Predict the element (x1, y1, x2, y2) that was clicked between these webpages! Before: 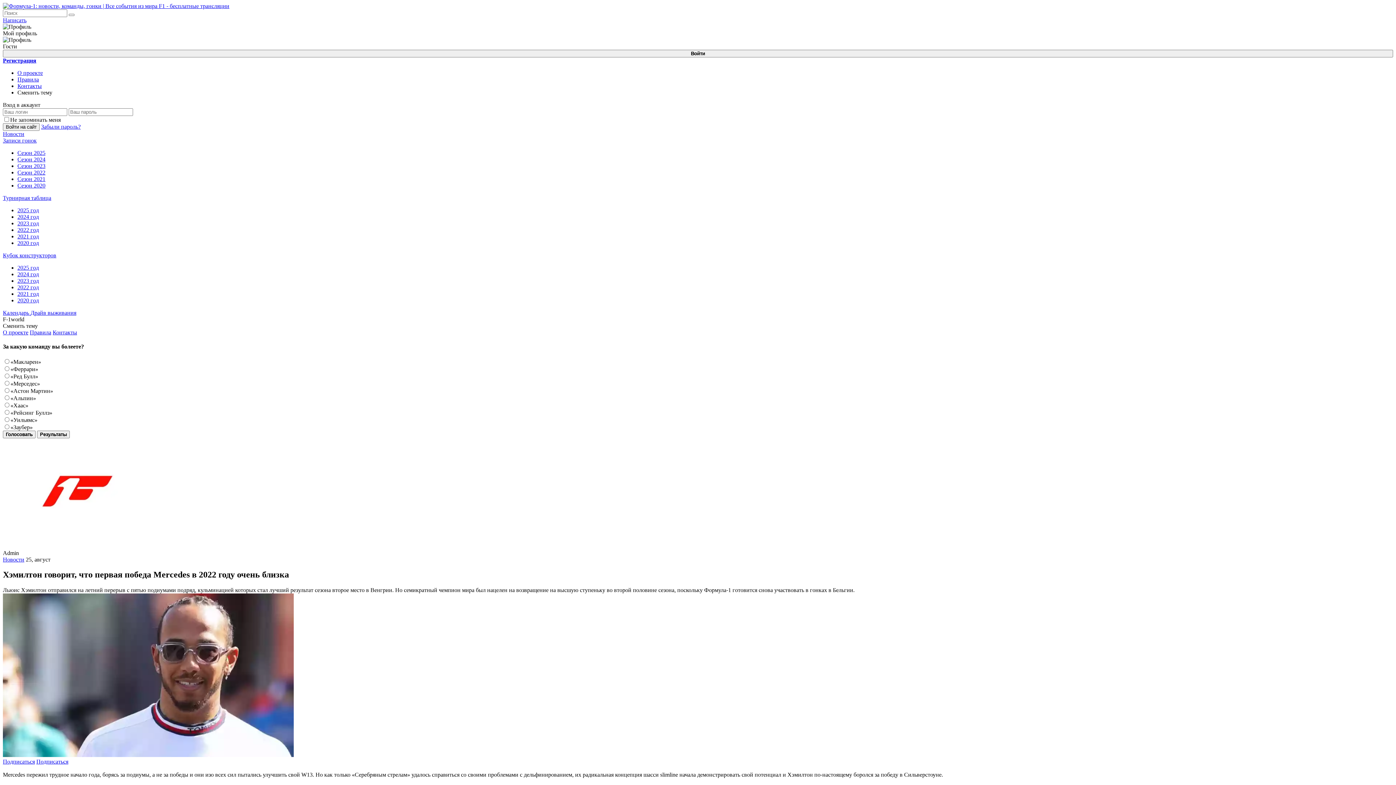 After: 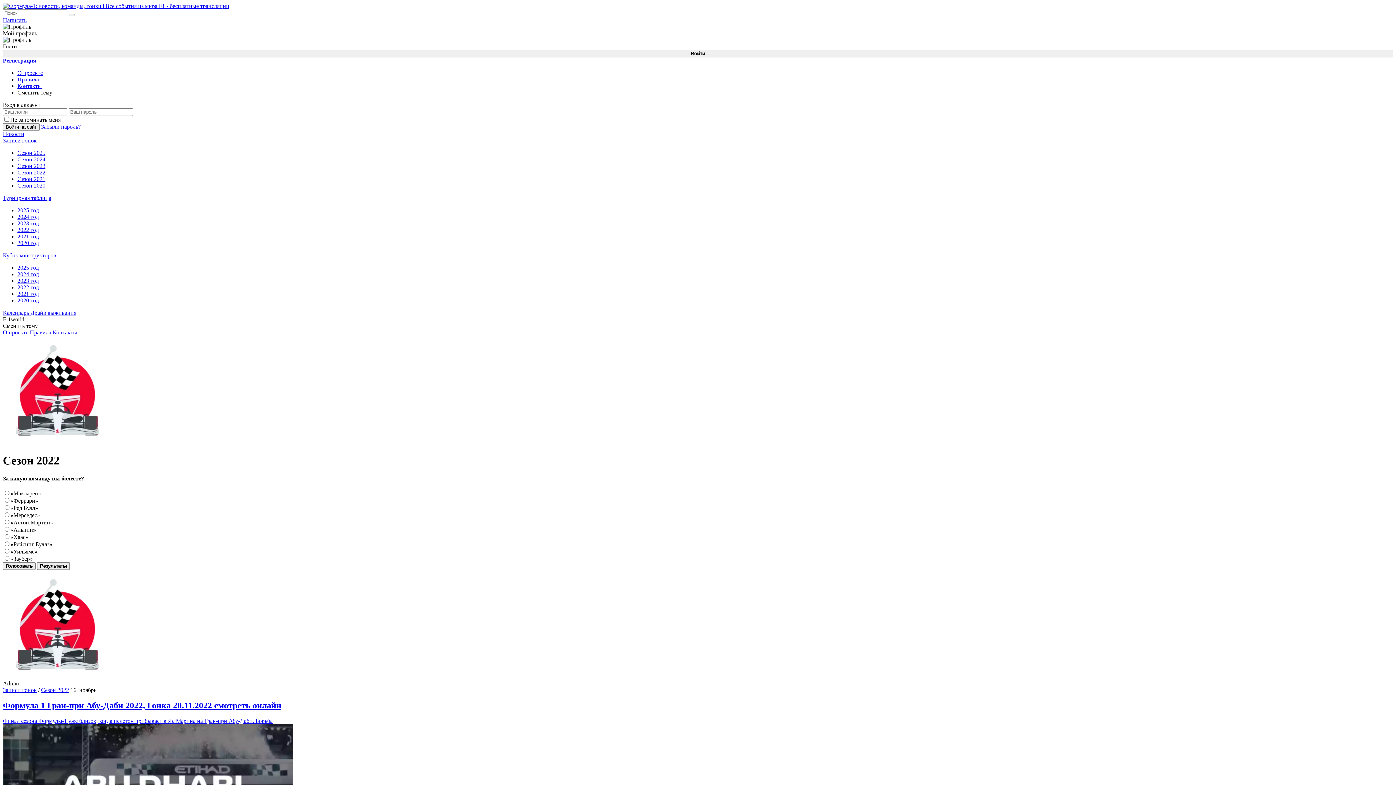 Action: label: Сезон 2022 bbox: (17, 169, 45, 175)